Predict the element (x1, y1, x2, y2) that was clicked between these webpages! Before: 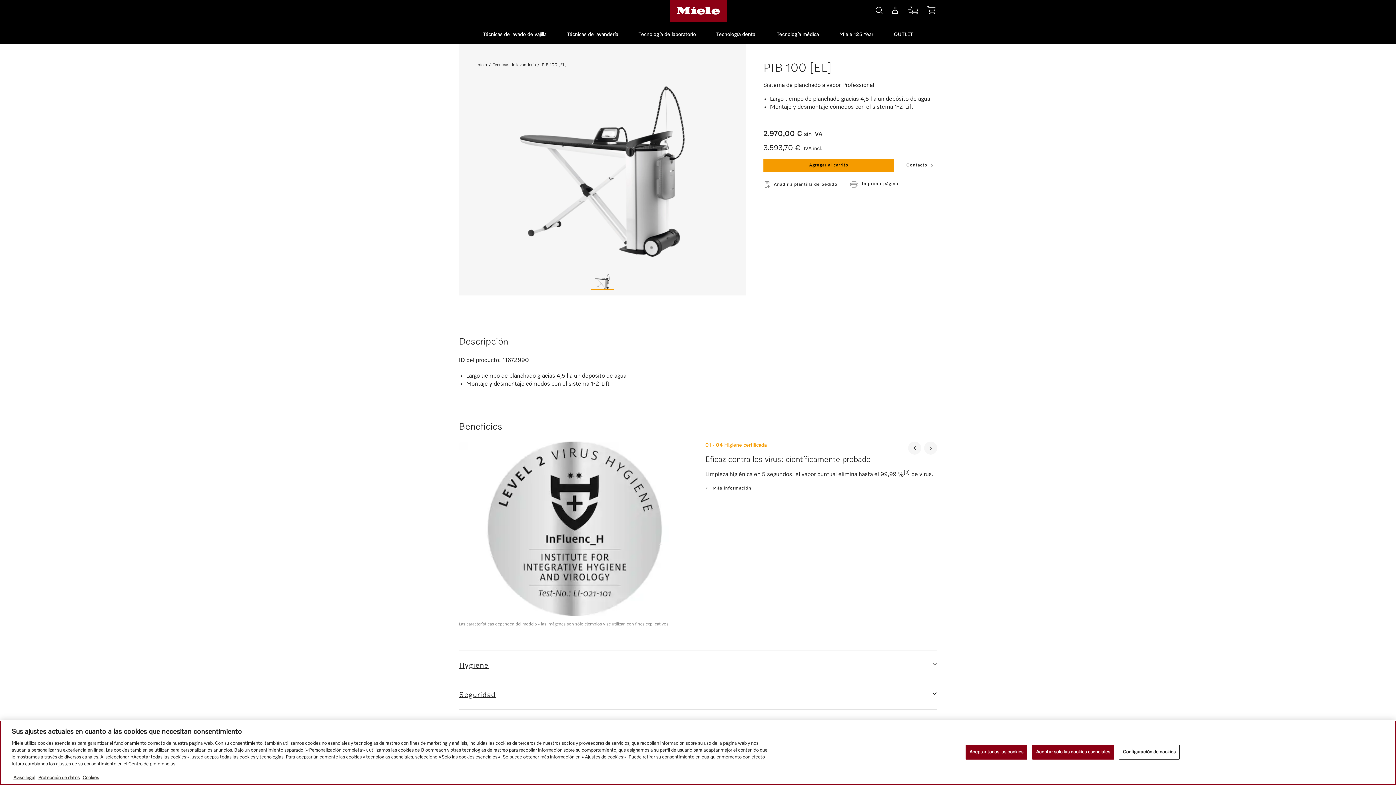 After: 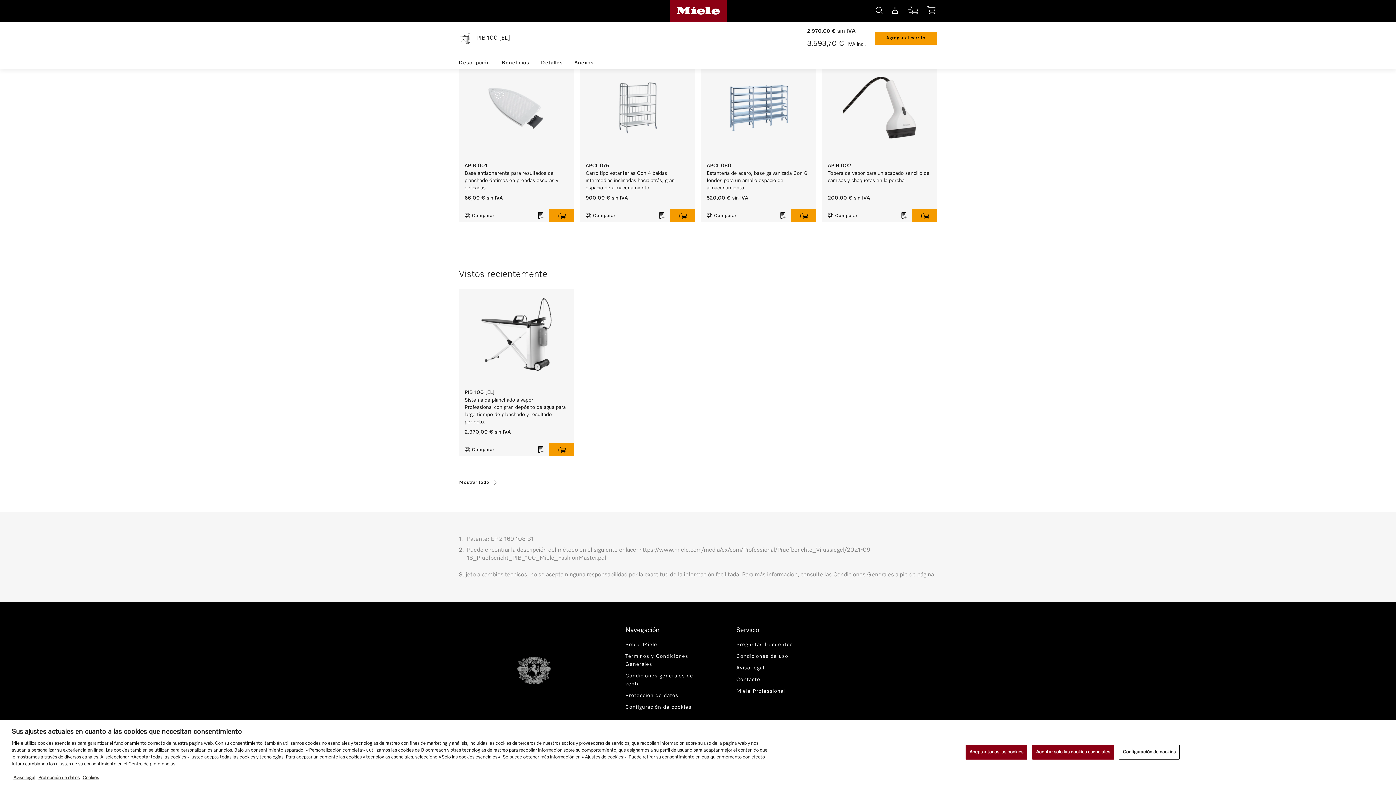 Action: label: [2] bbox: (904, 470, 910, 475)